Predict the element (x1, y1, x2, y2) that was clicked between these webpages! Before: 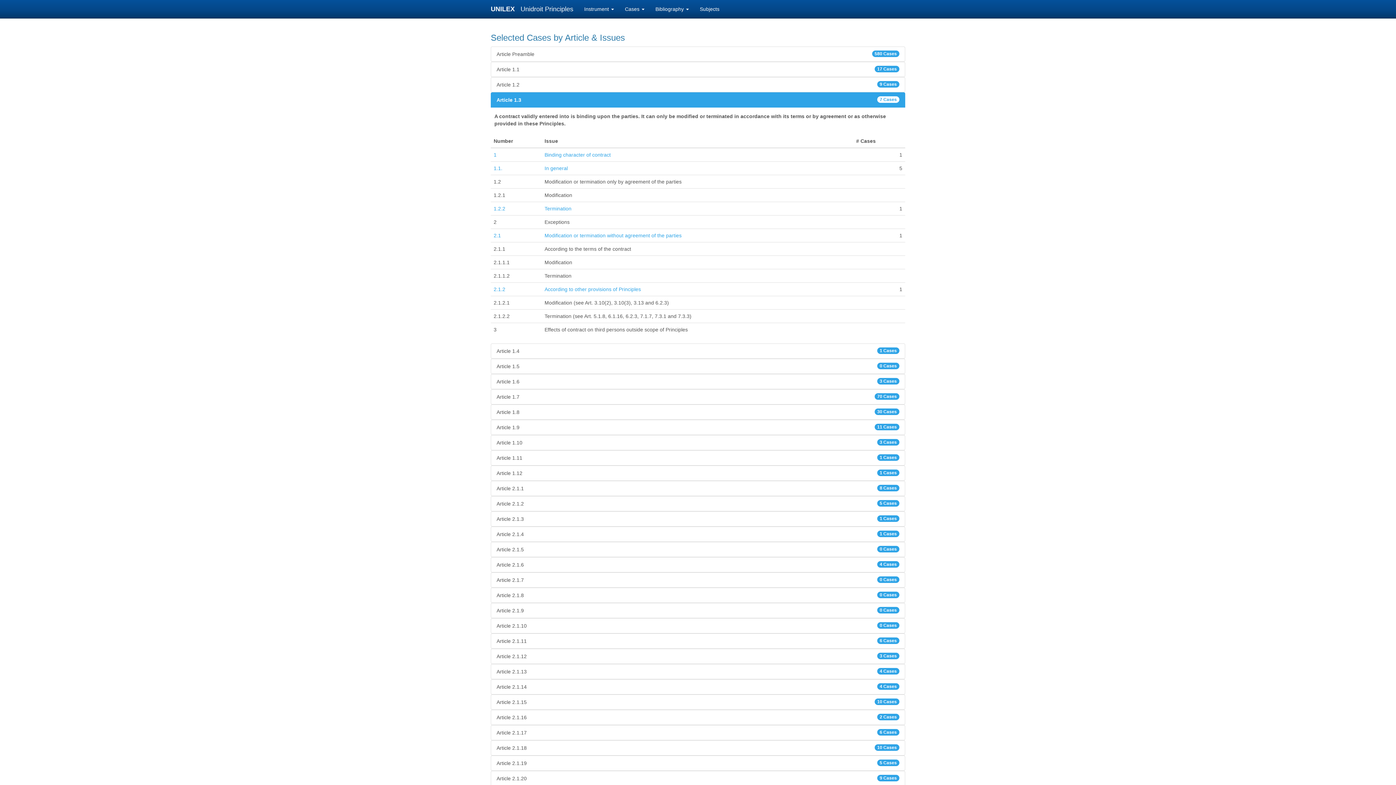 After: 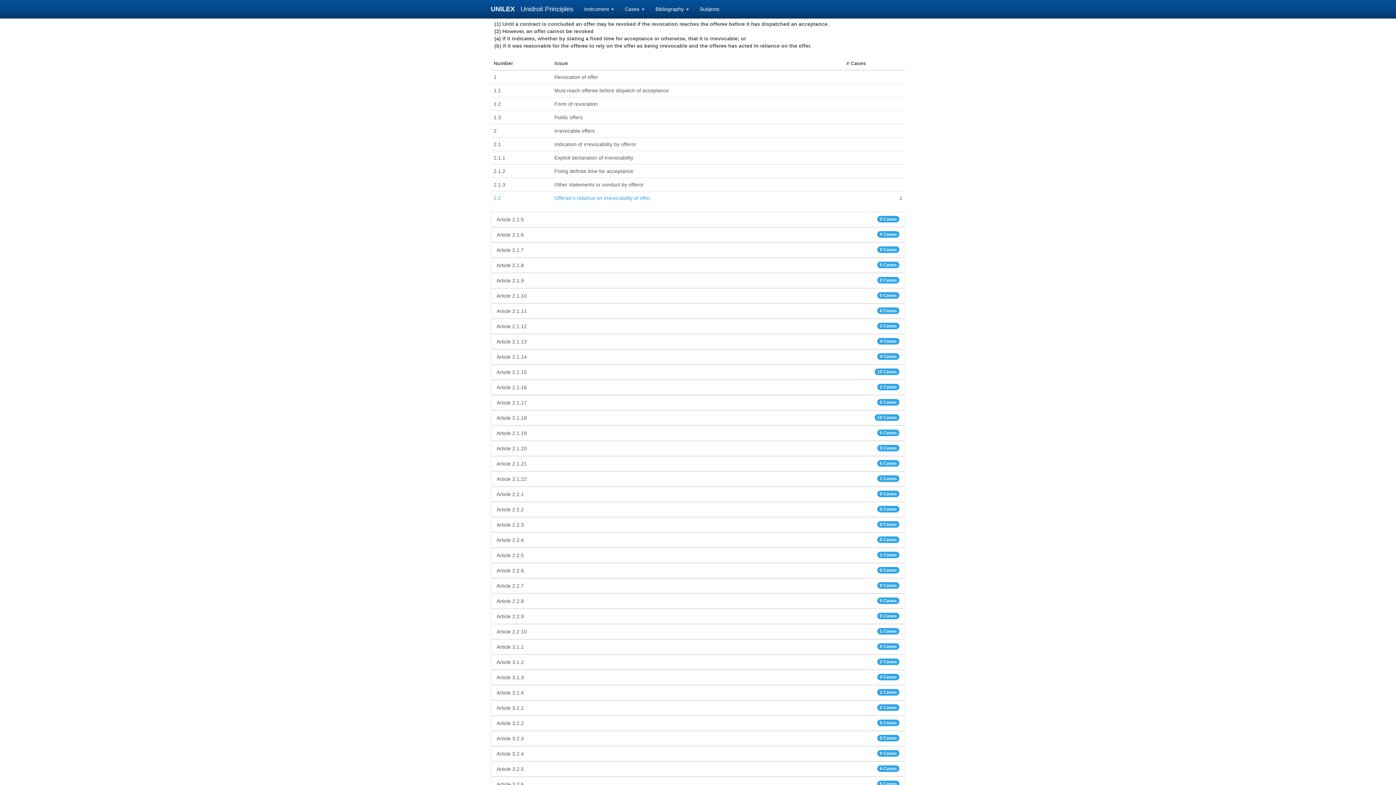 Action: label: Article 2.1.4
1 Cases bbox: (490, 526, 905, 542)